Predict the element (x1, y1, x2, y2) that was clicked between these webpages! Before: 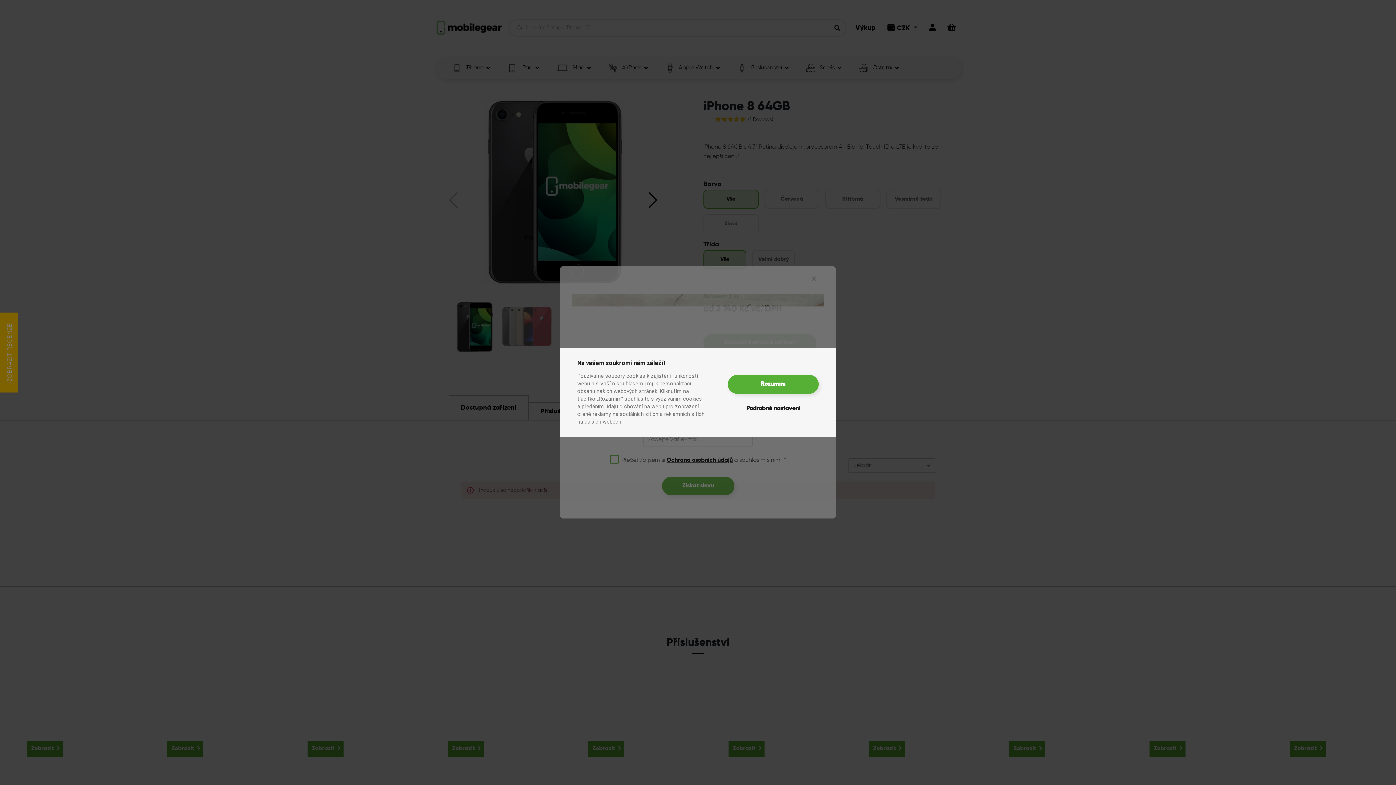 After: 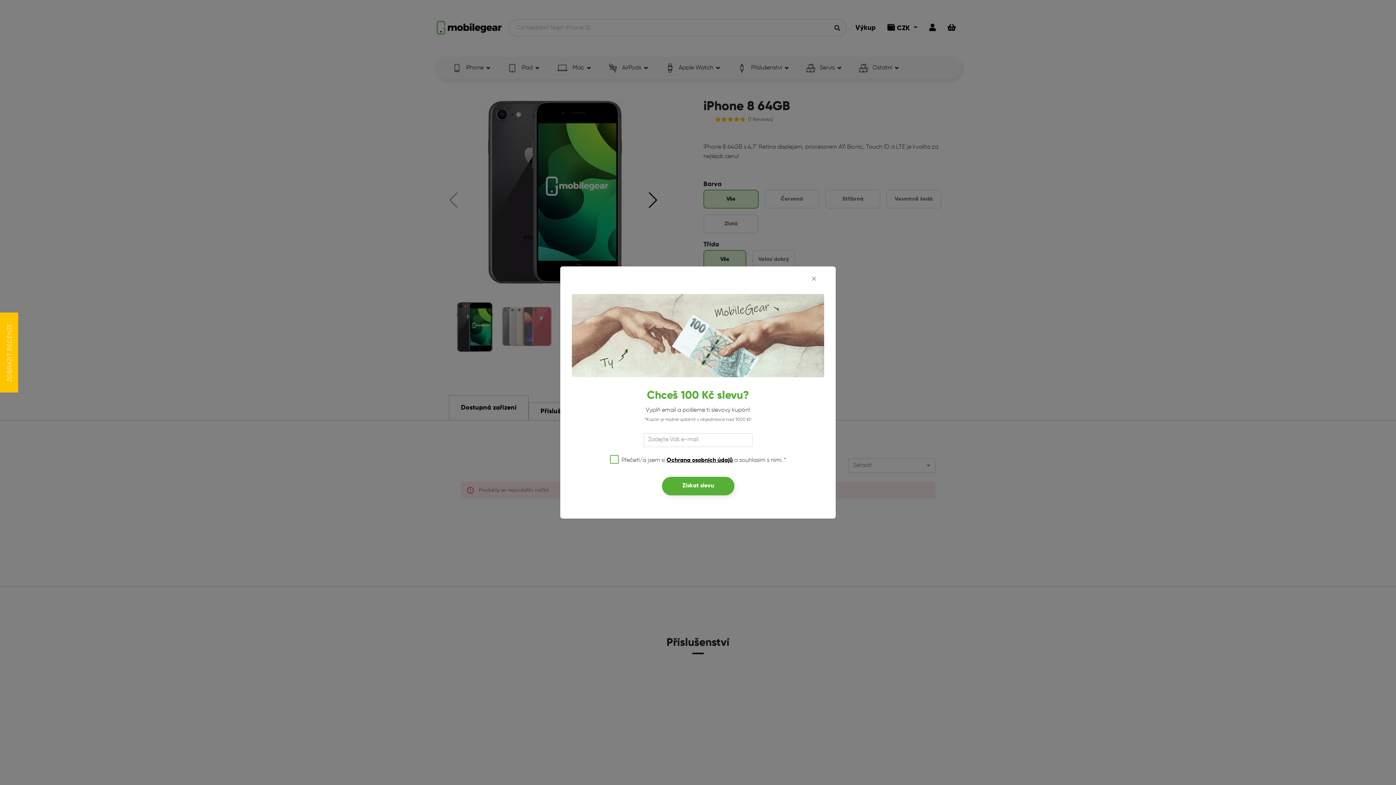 Action: label: Rozumím bbox: (728, 374, 818, 393)